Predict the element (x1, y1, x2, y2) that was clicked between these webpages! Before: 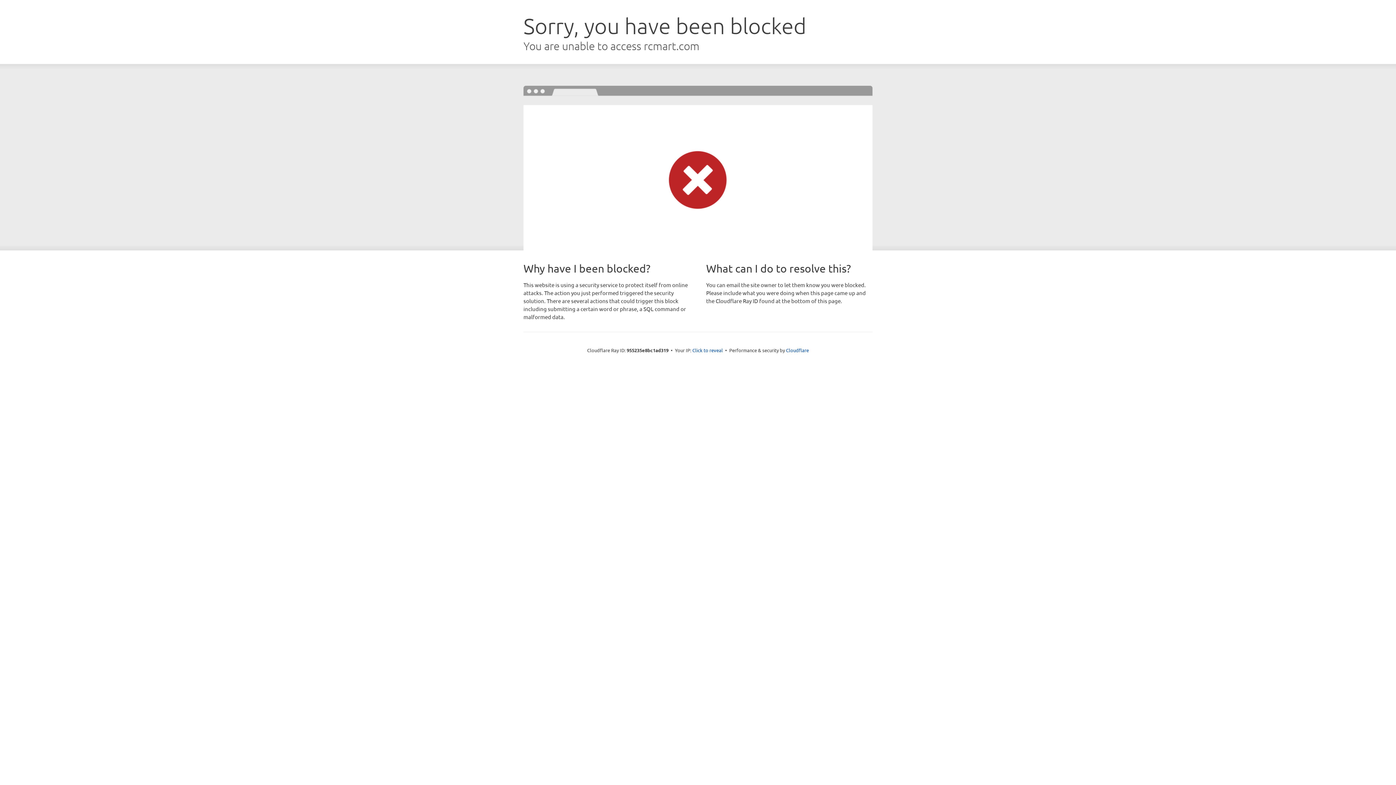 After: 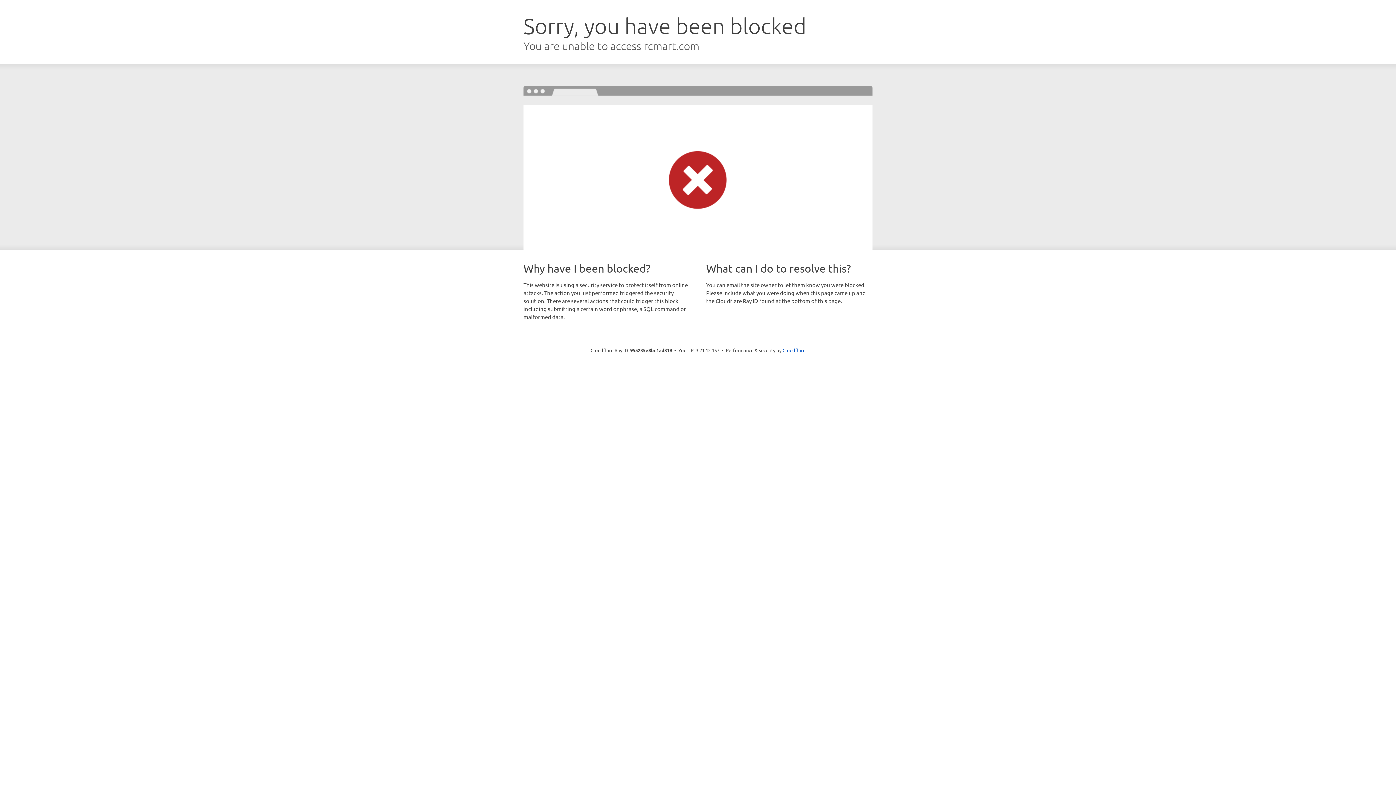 Action: bbox: (692, 346, 723, 353) label: Click to reveal